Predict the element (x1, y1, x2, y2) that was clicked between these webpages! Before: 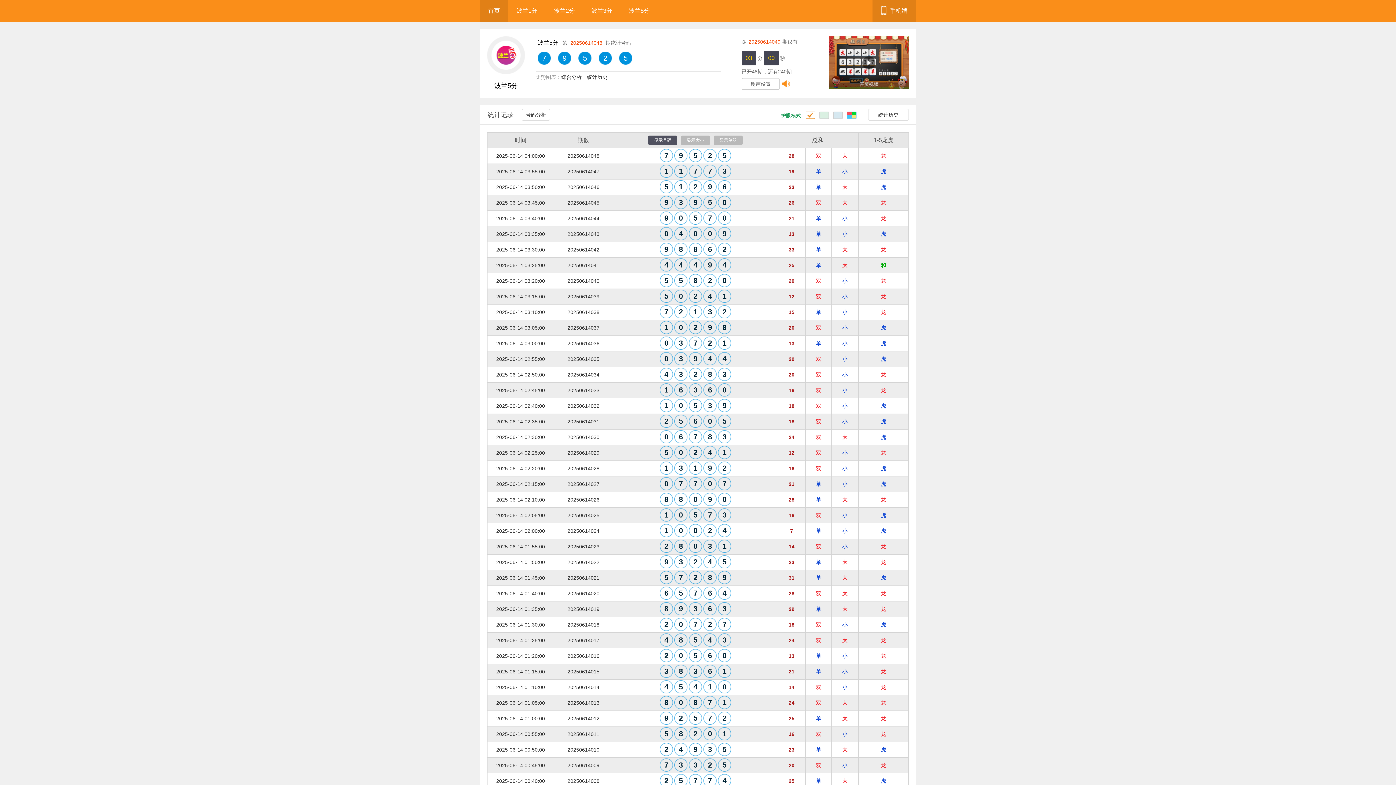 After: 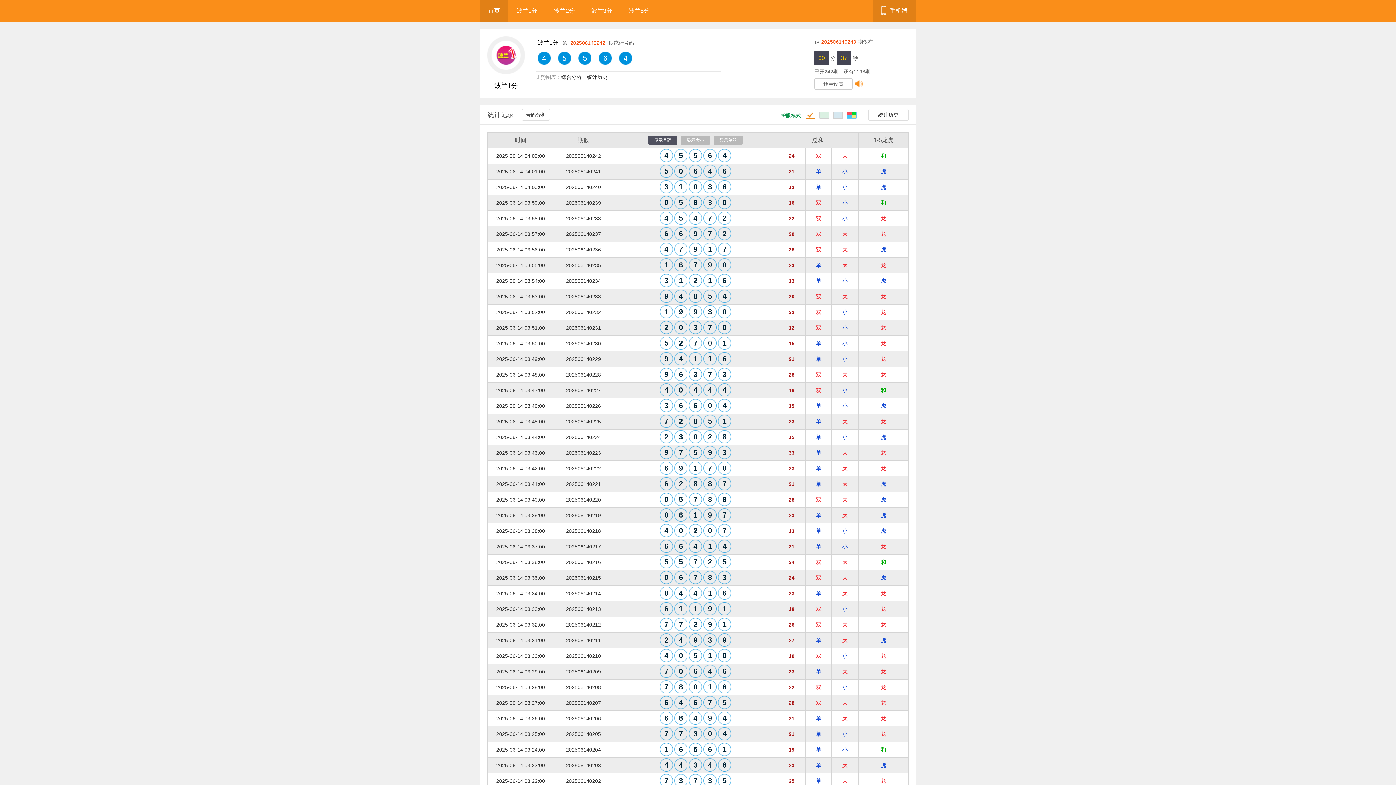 Action: bbox: (508, 0, 545, 21) label: 波兰1分